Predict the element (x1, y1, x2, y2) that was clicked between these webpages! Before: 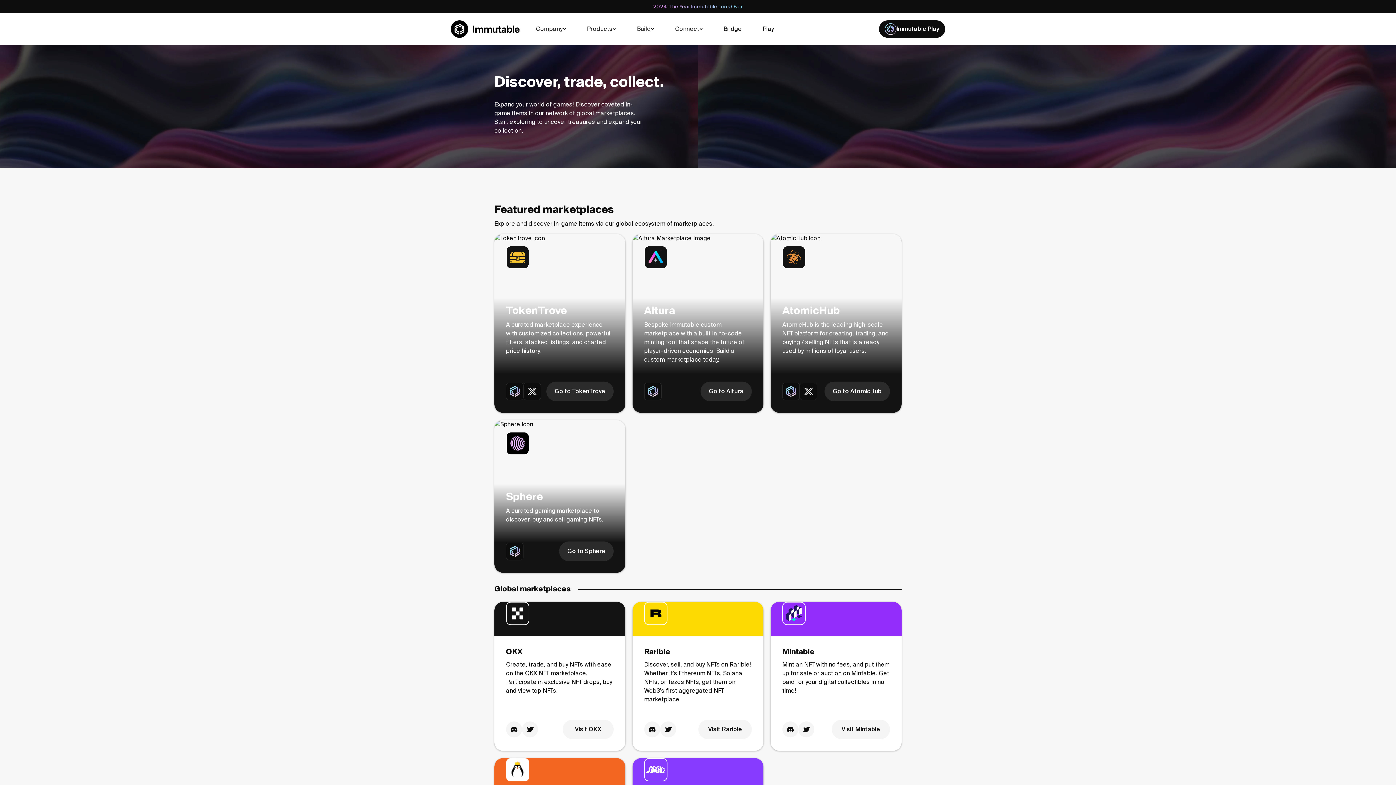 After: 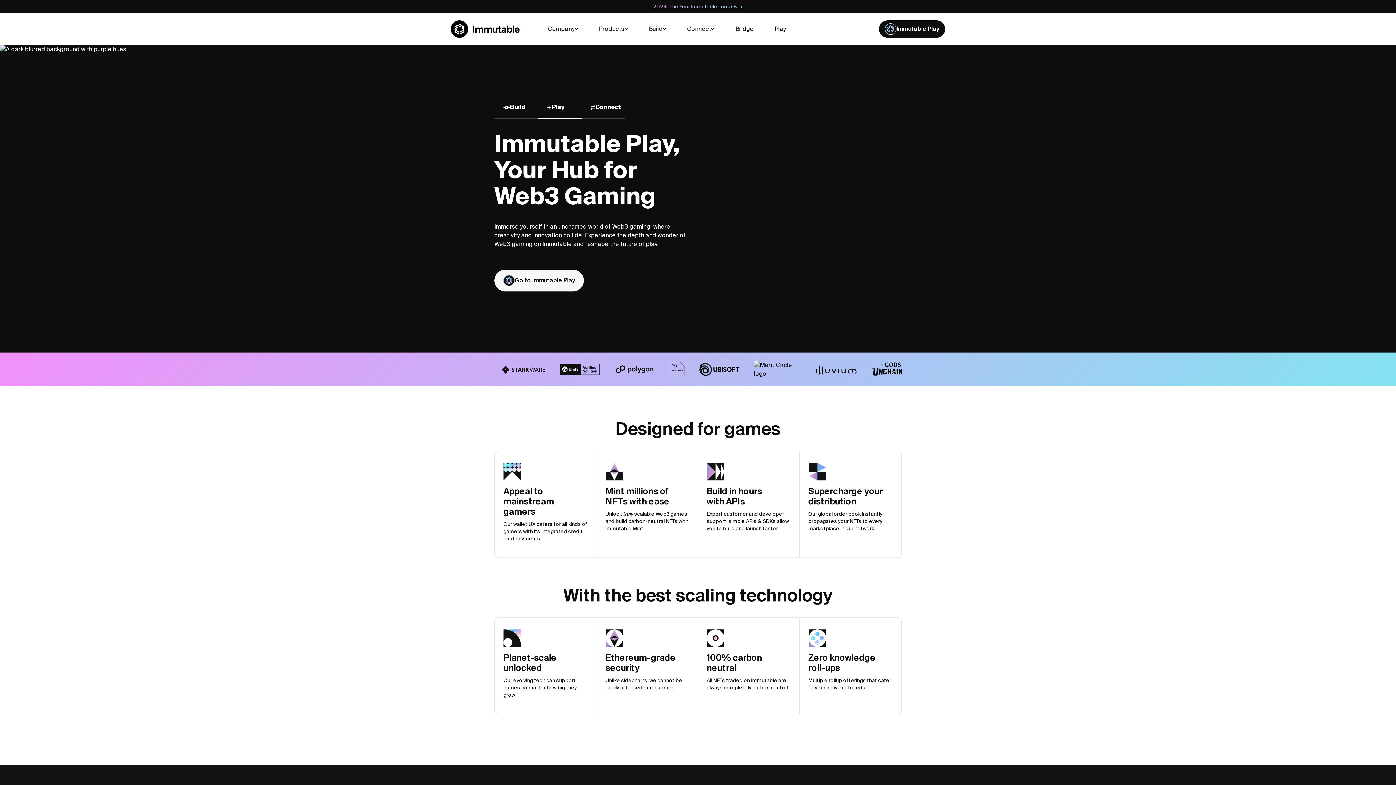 Action: bbox: (450, 20, 536, 37) label: home